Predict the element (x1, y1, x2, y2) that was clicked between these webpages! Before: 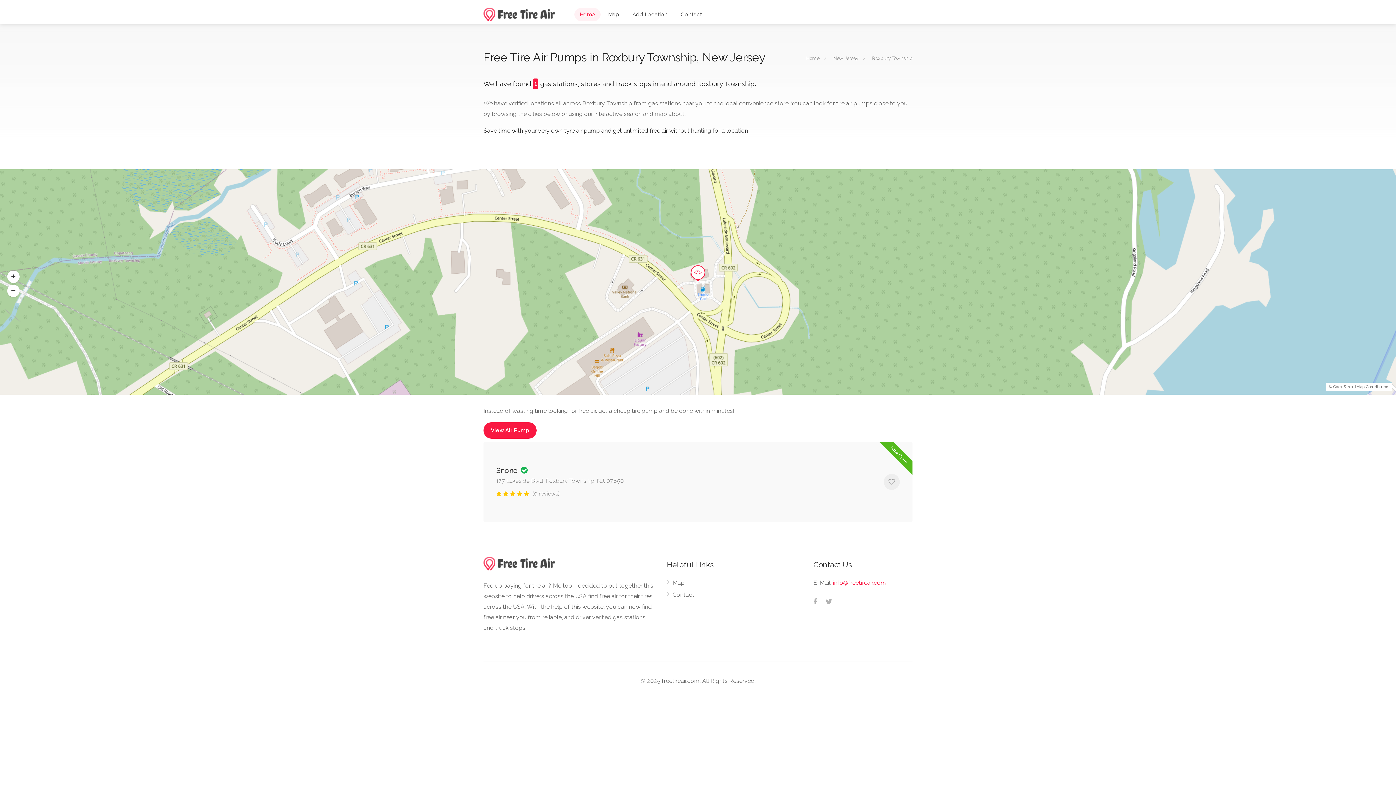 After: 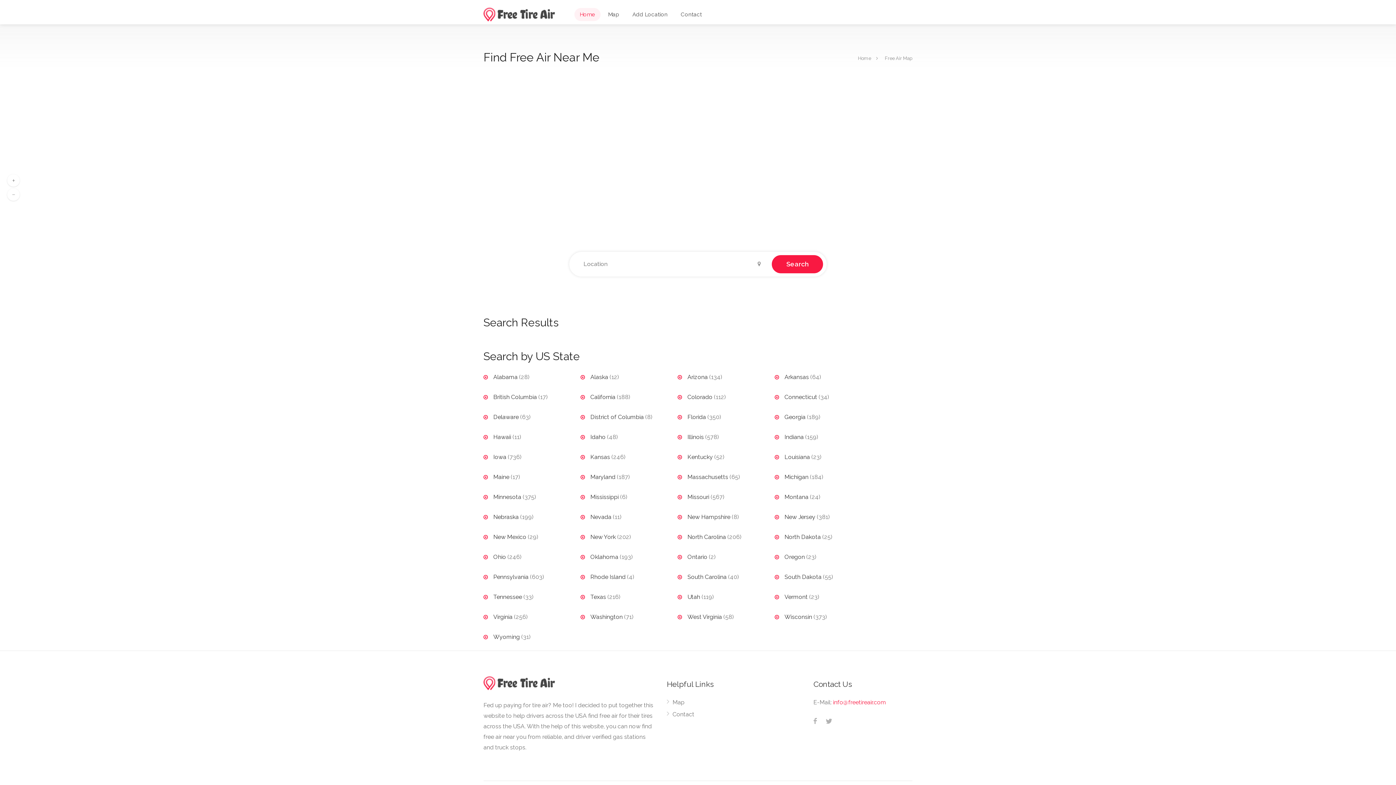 Action: bbox: (602, 8, 624, 21) label: Map